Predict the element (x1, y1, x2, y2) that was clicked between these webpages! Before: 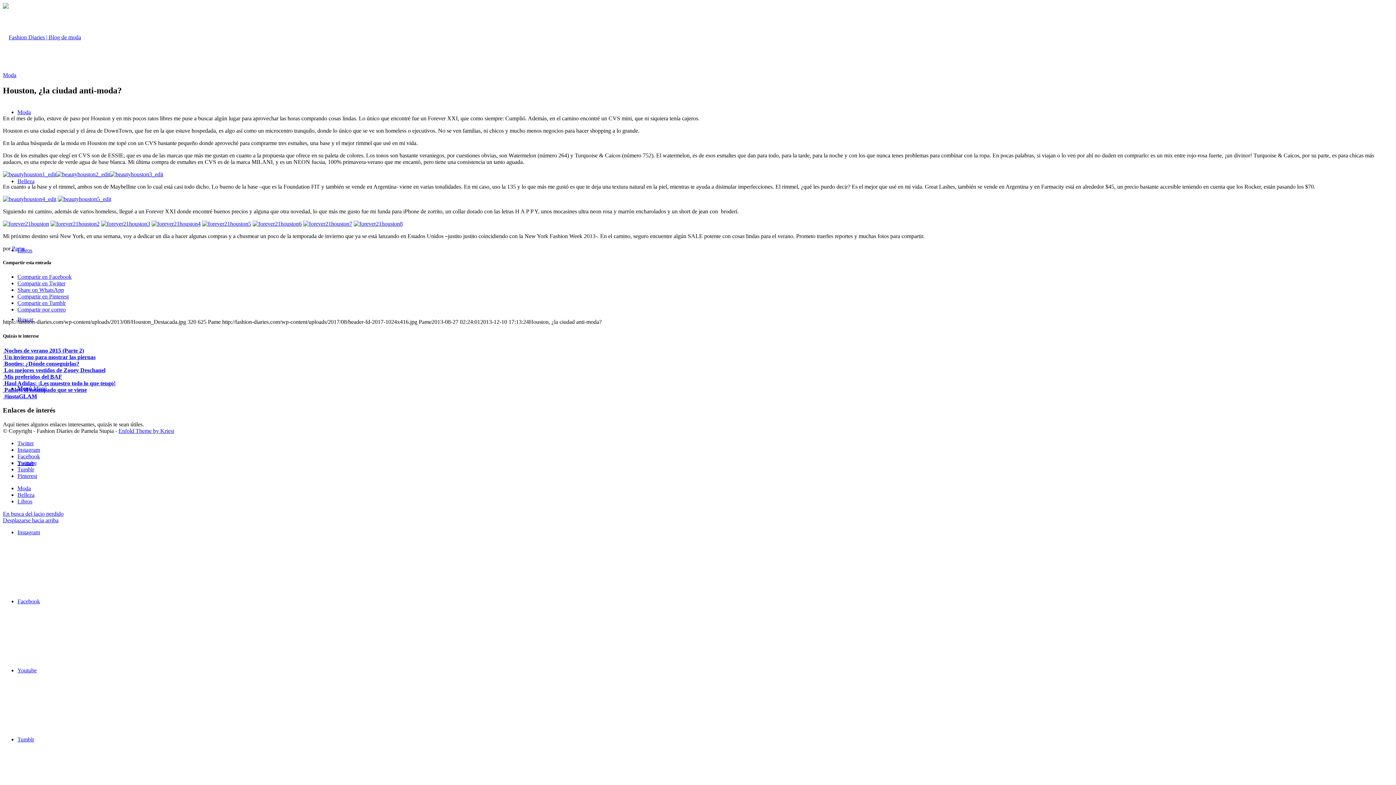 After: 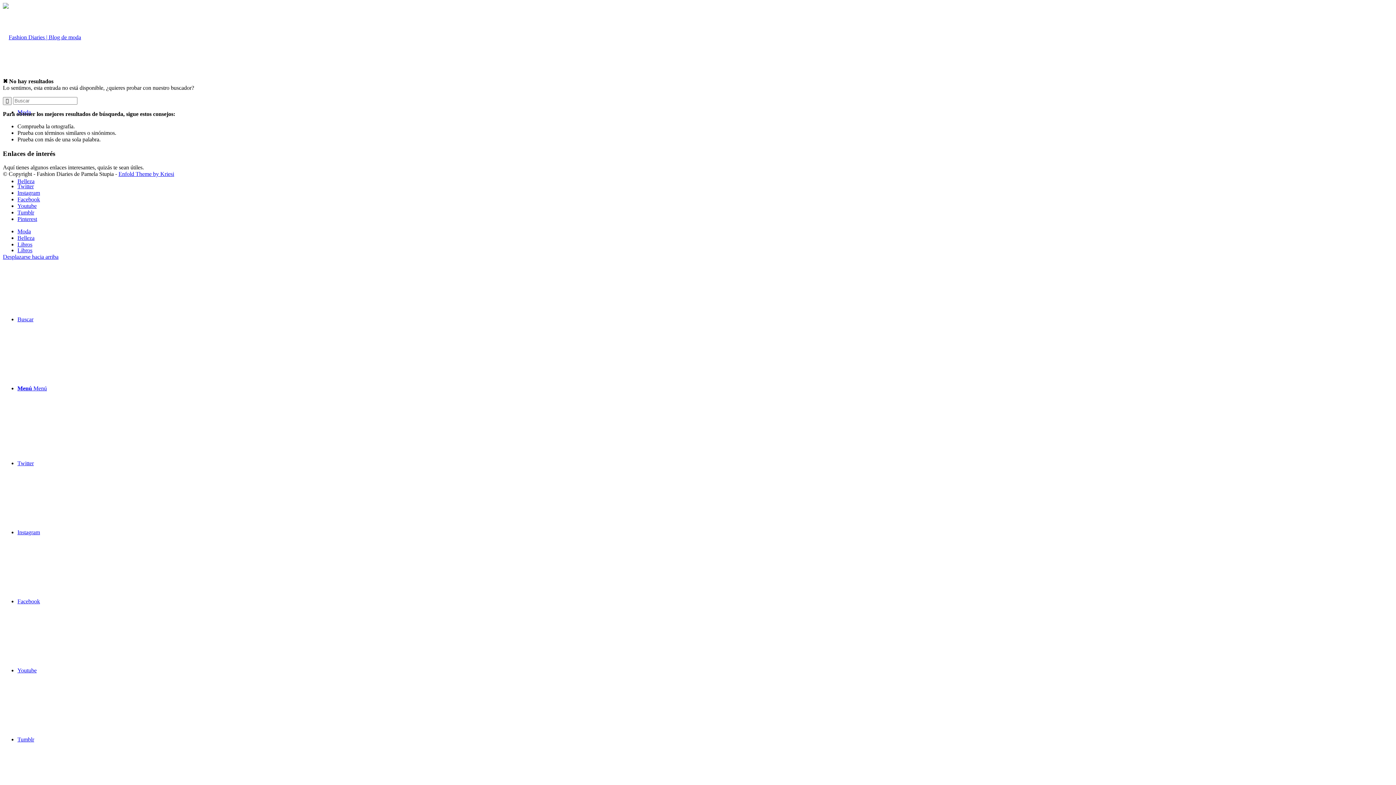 Action: bbox: (353, 220, 402, 226)